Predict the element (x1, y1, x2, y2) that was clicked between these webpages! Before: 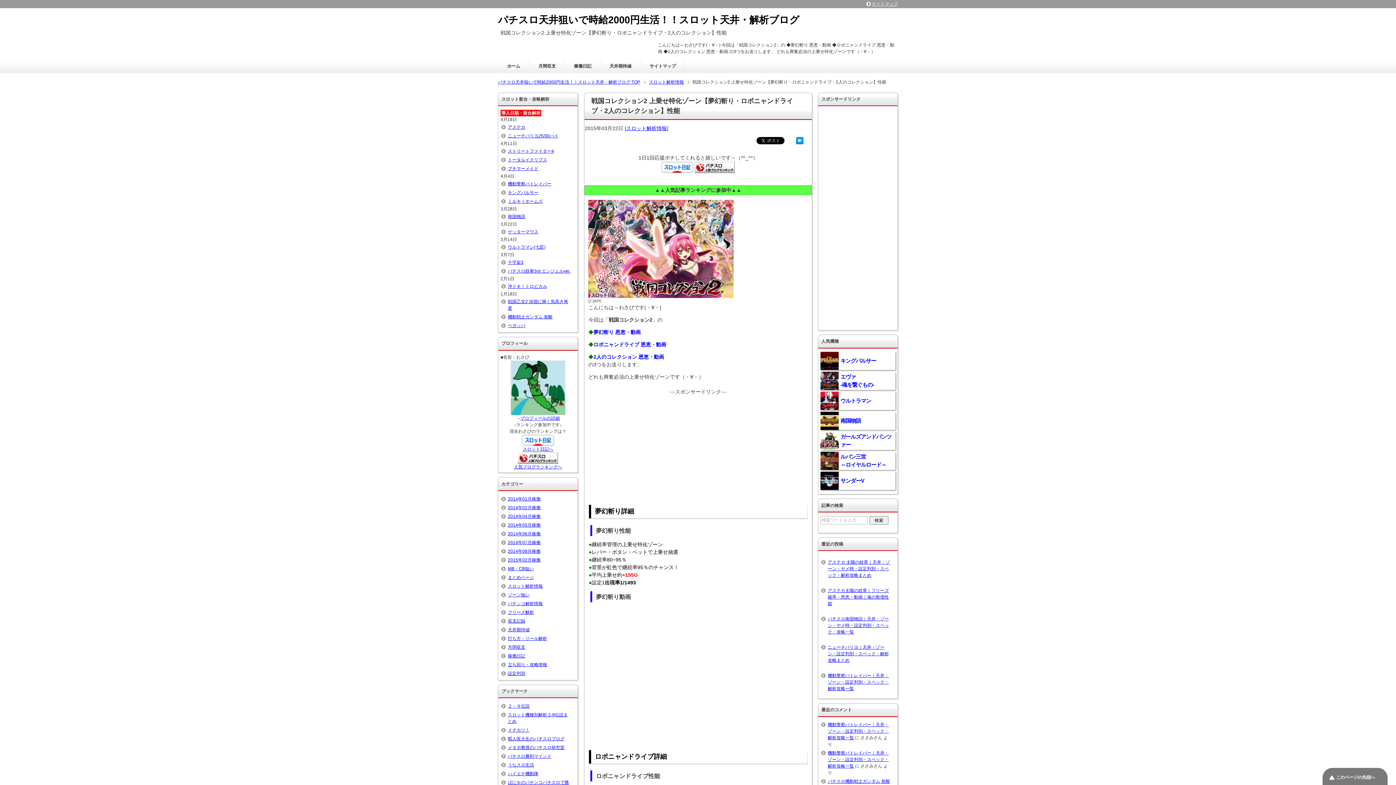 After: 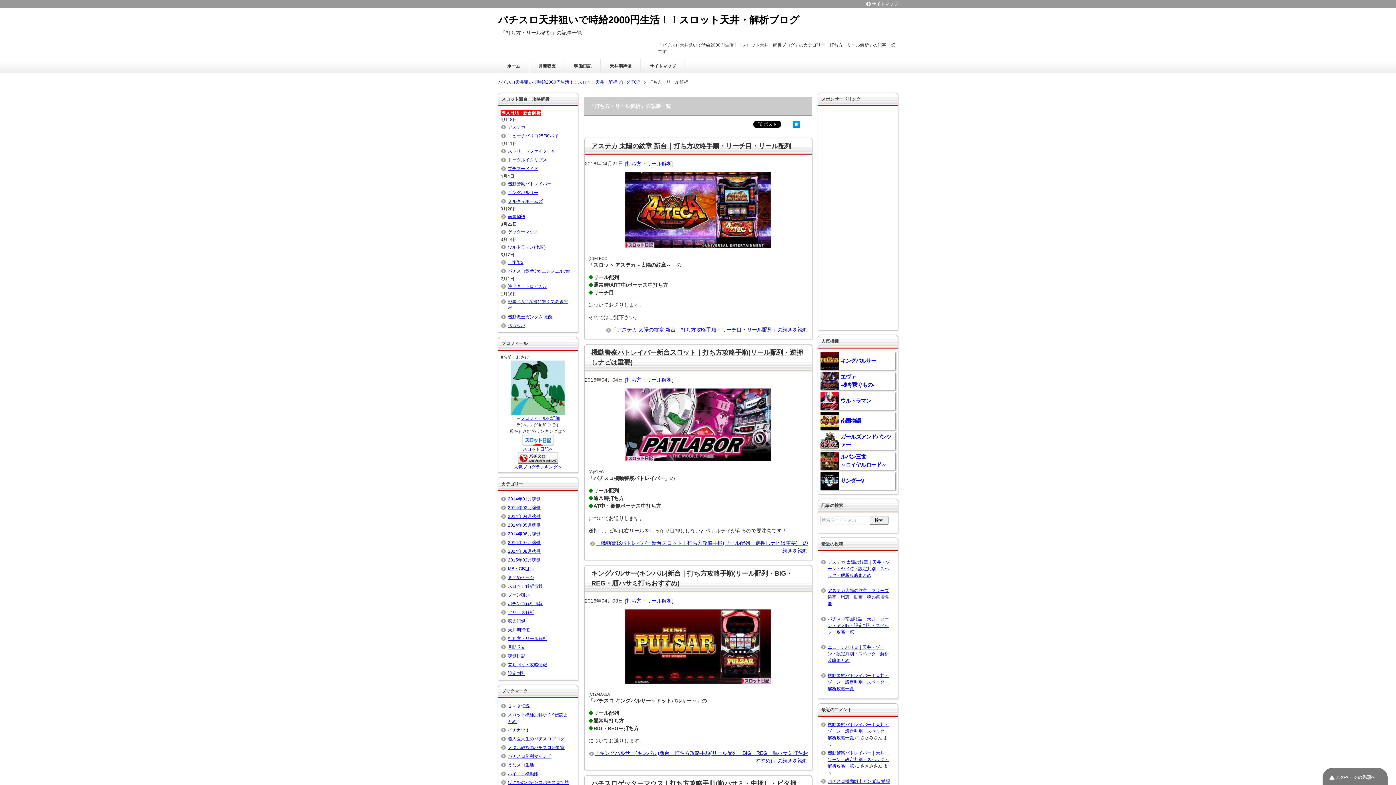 Action: bbox: (508, 636, 547, 641) label: 打ち方・リール解析